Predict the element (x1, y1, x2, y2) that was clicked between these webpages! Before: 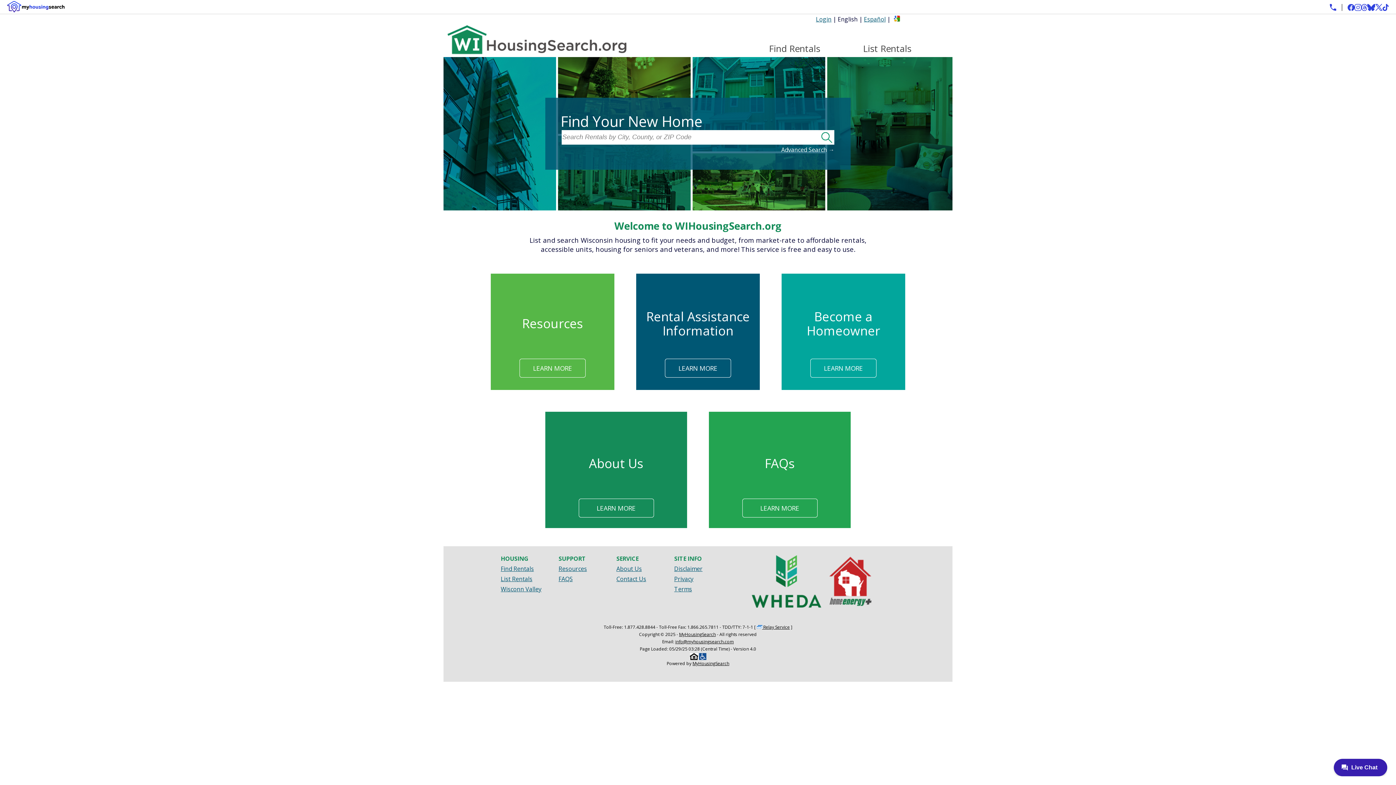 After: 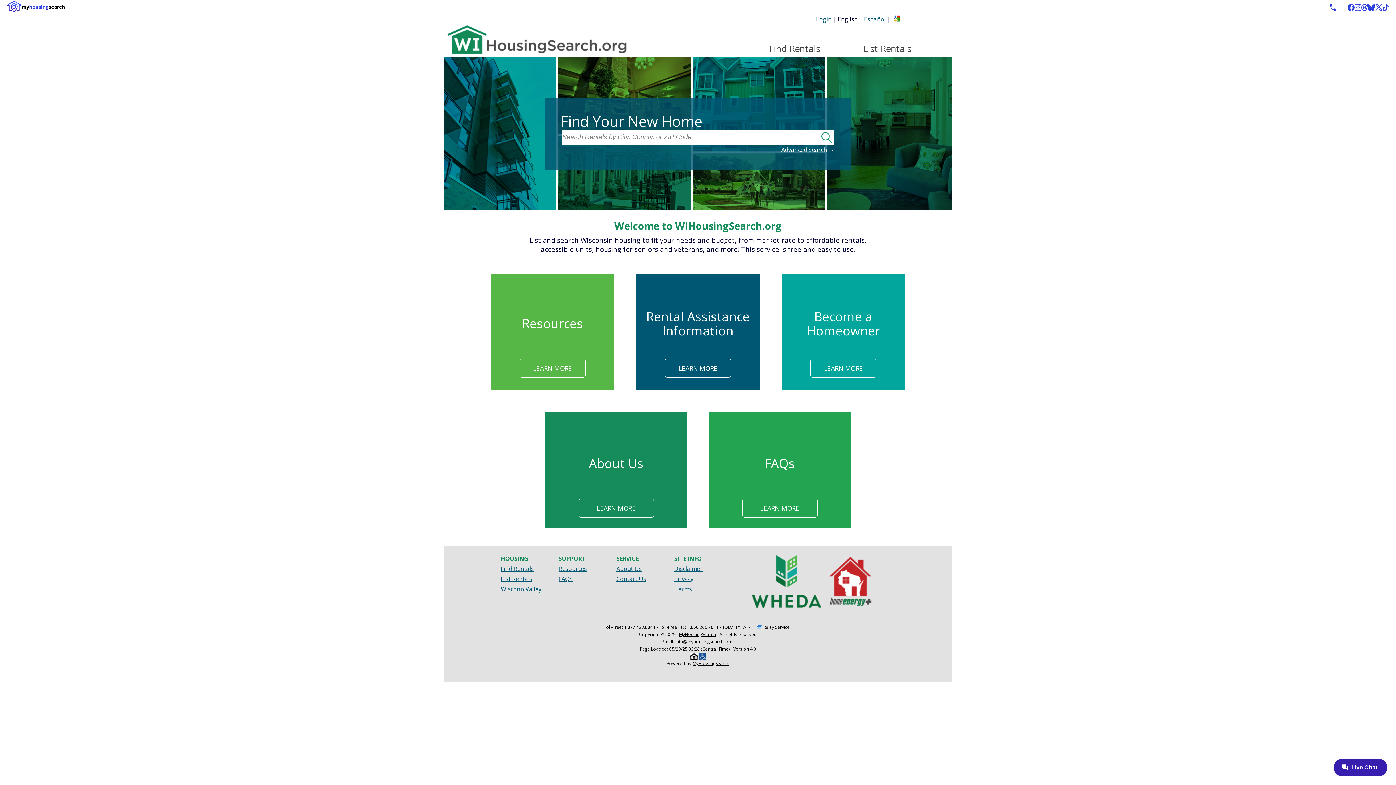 Action: bbox: (1330, 4, 1336, 10)